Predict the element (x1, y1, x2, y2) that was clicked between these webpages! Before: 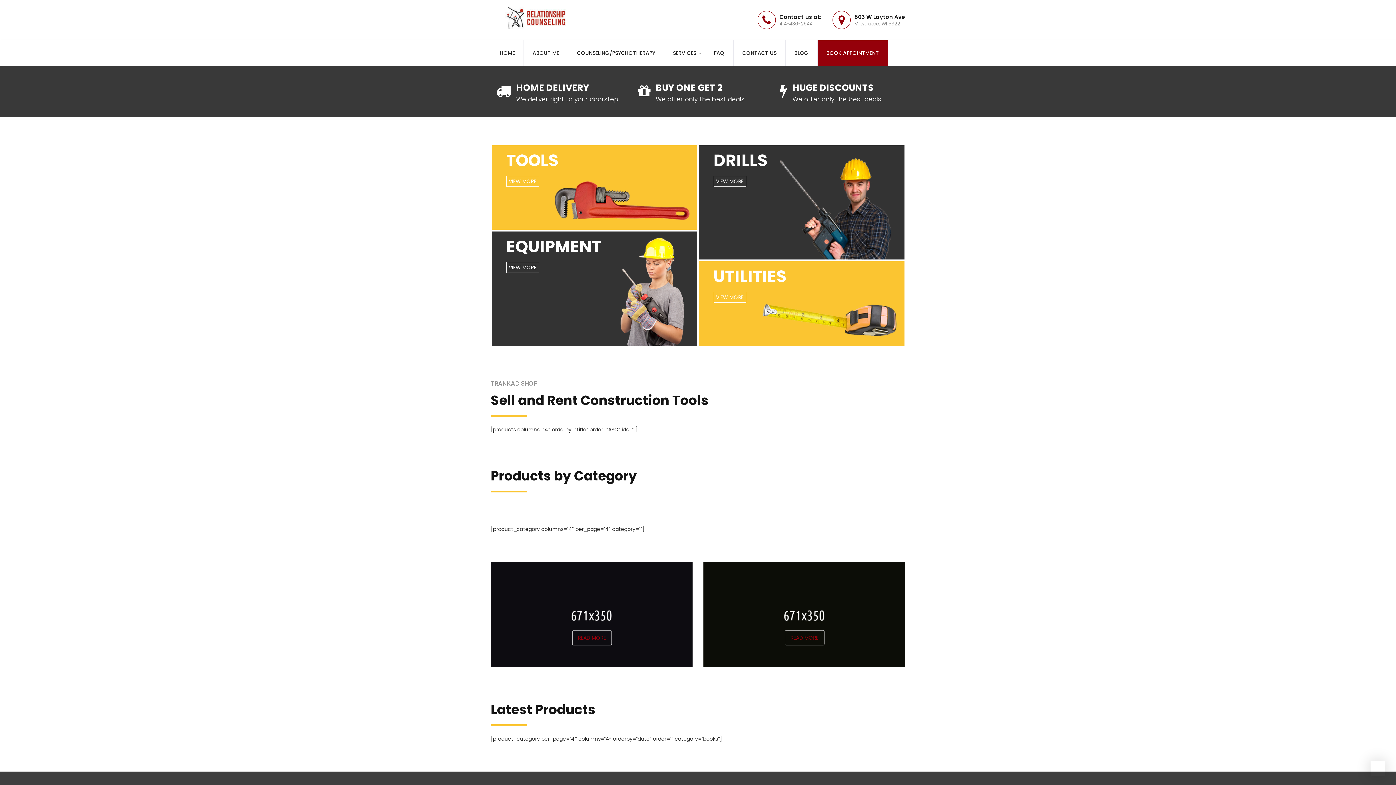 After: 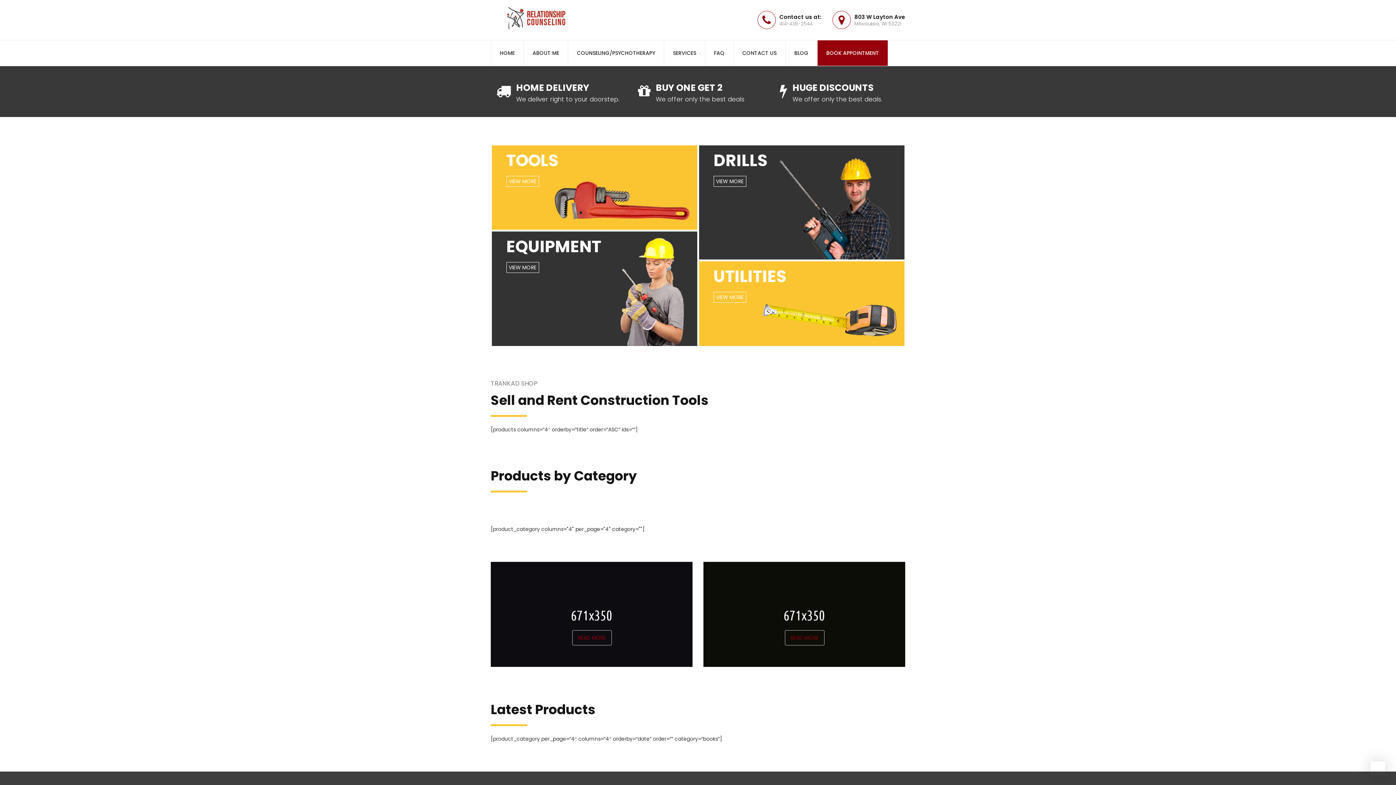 Action: bbox: (572, 630, 611, 645) label: READ MORE